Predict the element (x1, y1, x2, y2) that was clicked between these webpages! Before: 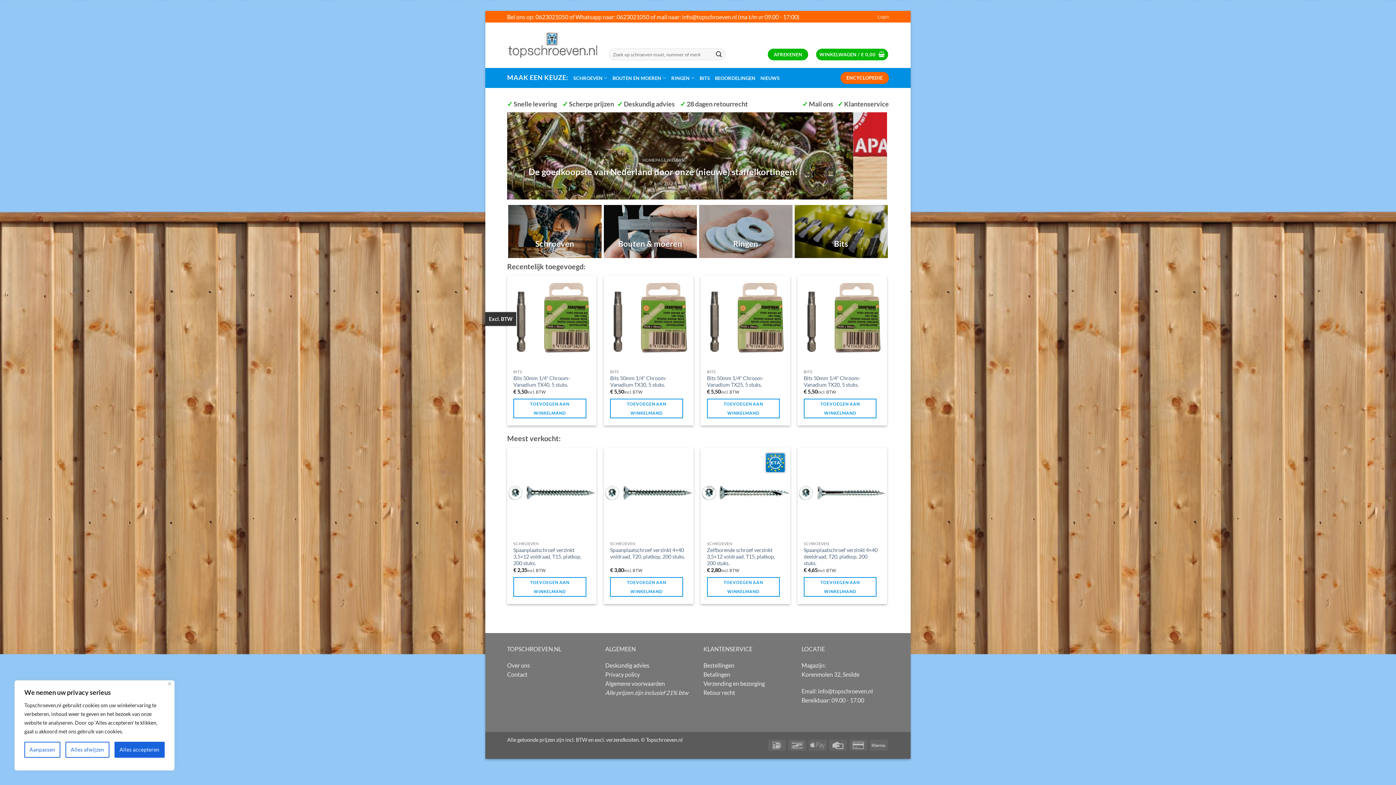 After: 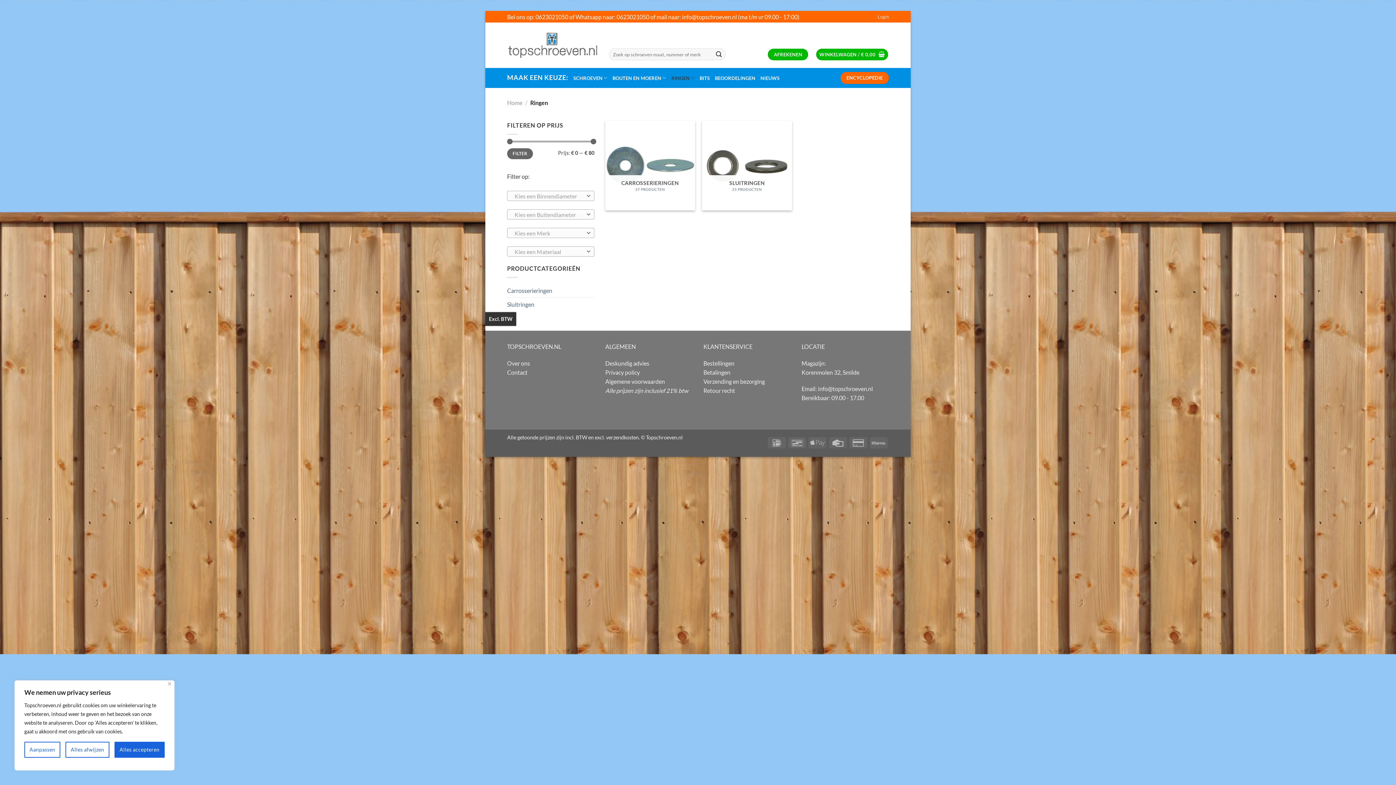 Action: bbox: (699, 205, 792, 258)